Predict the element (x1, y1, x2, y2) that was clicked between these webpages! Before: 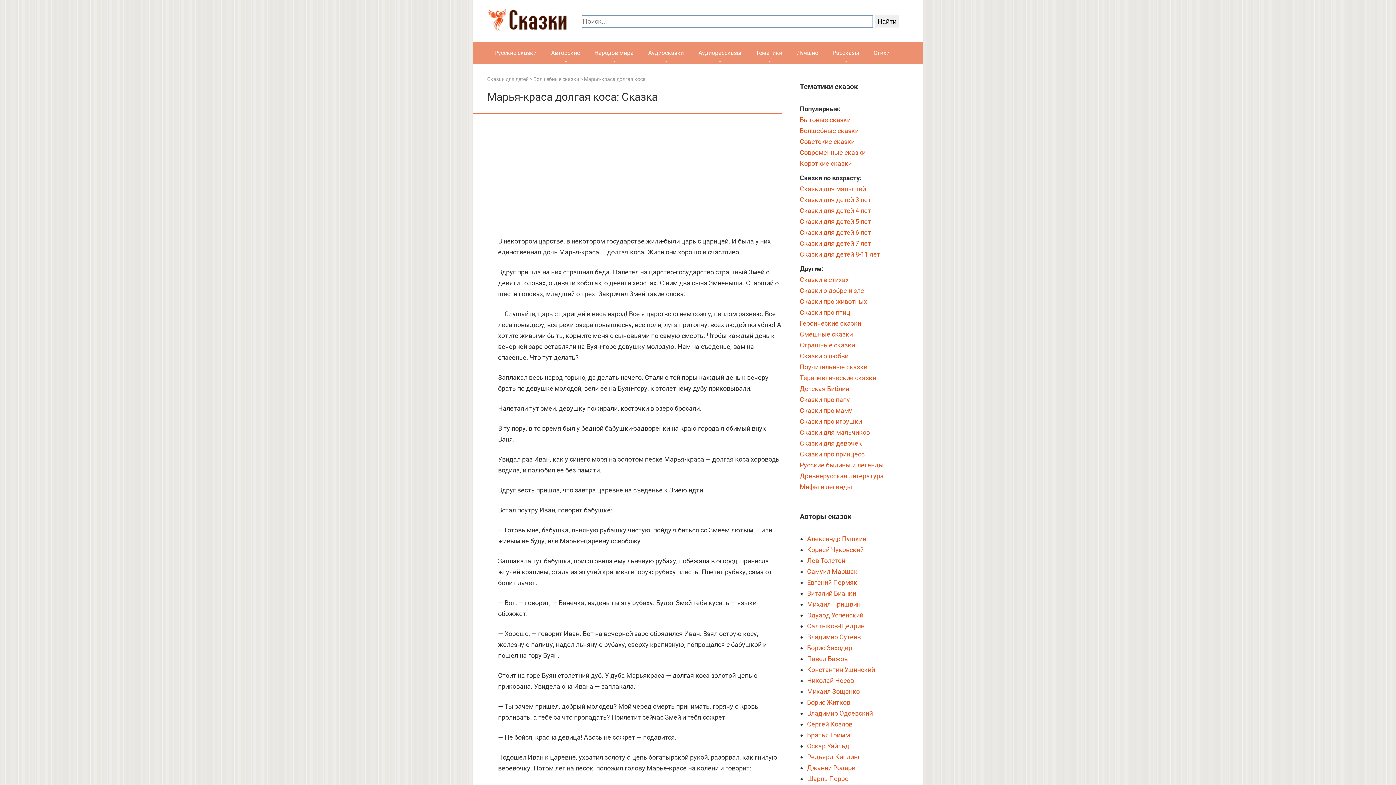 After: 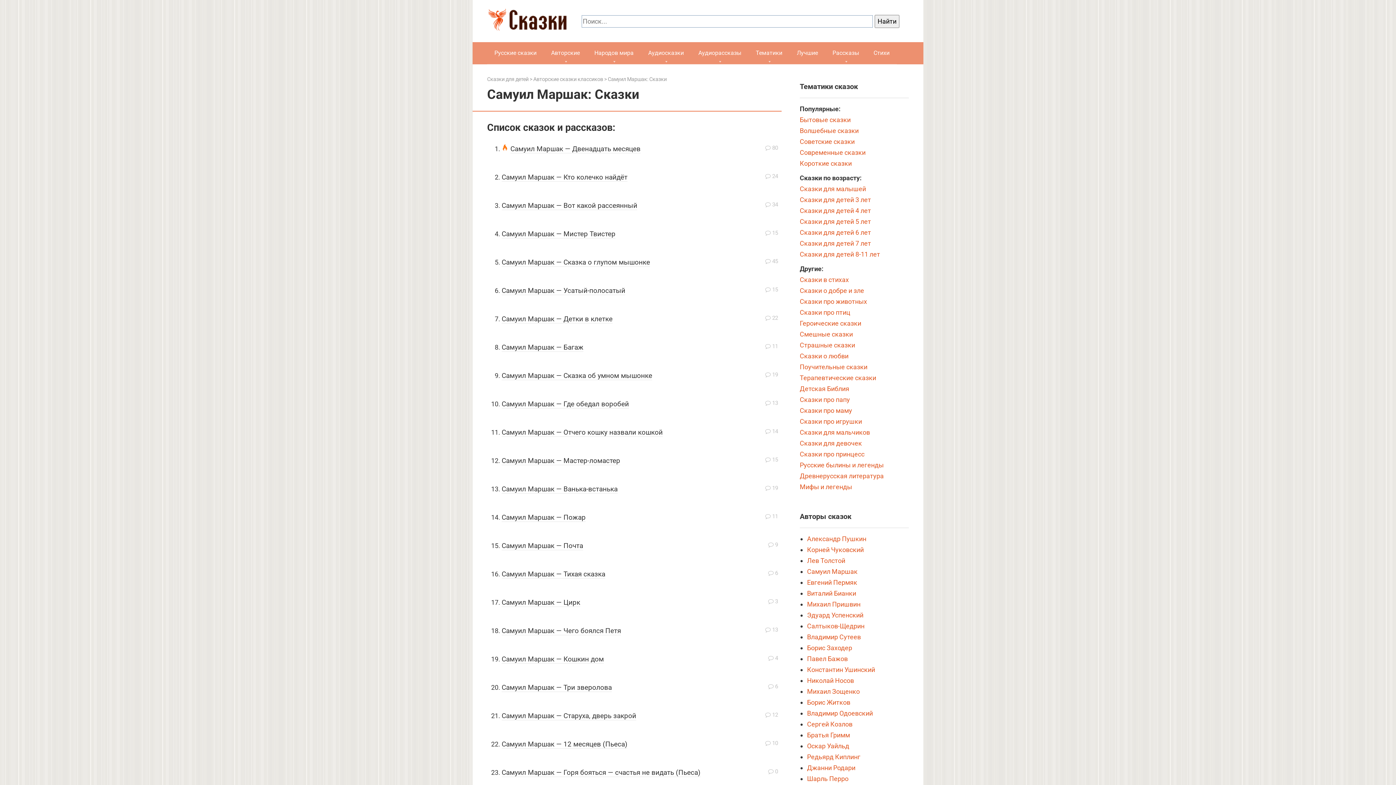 Action: bbox: (807, 568, 857, 575) label: Самуил Маршак